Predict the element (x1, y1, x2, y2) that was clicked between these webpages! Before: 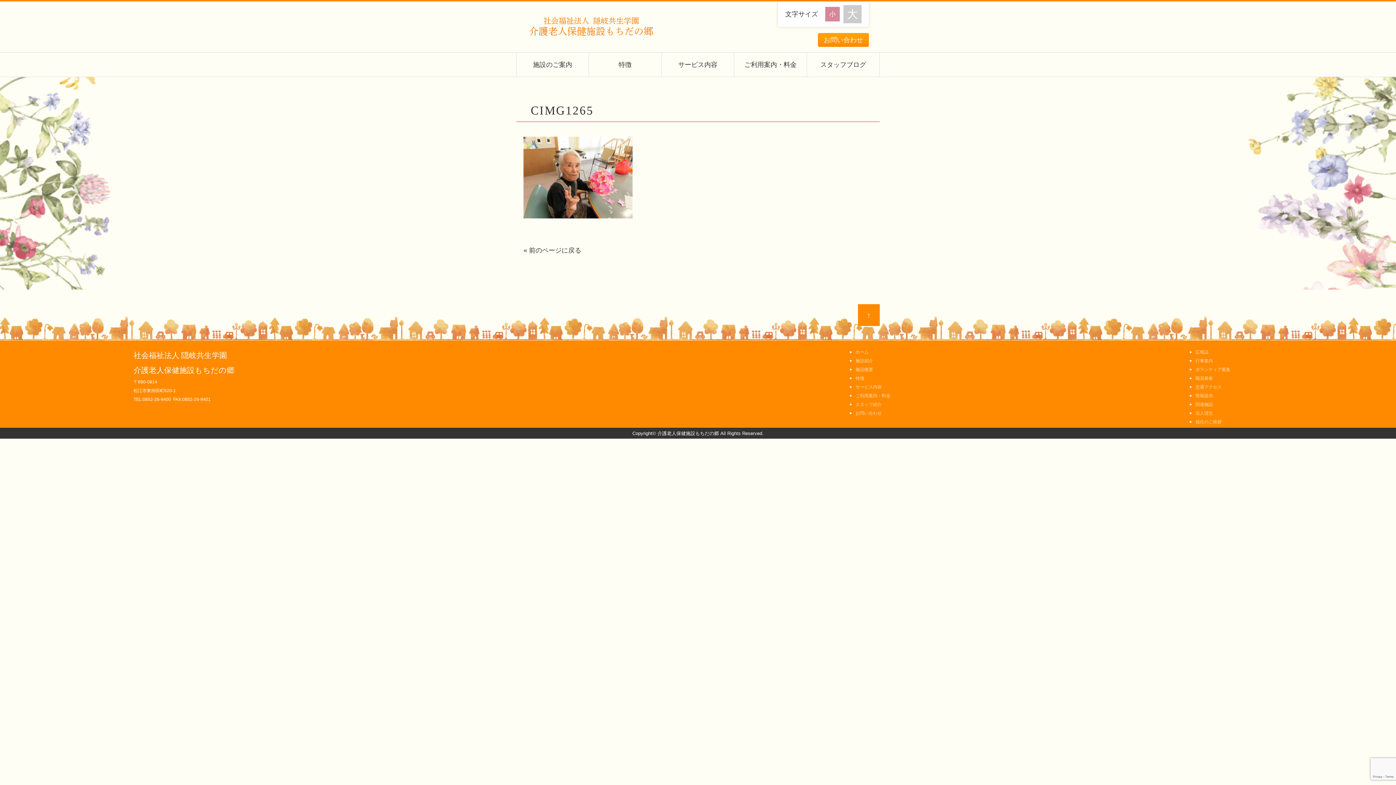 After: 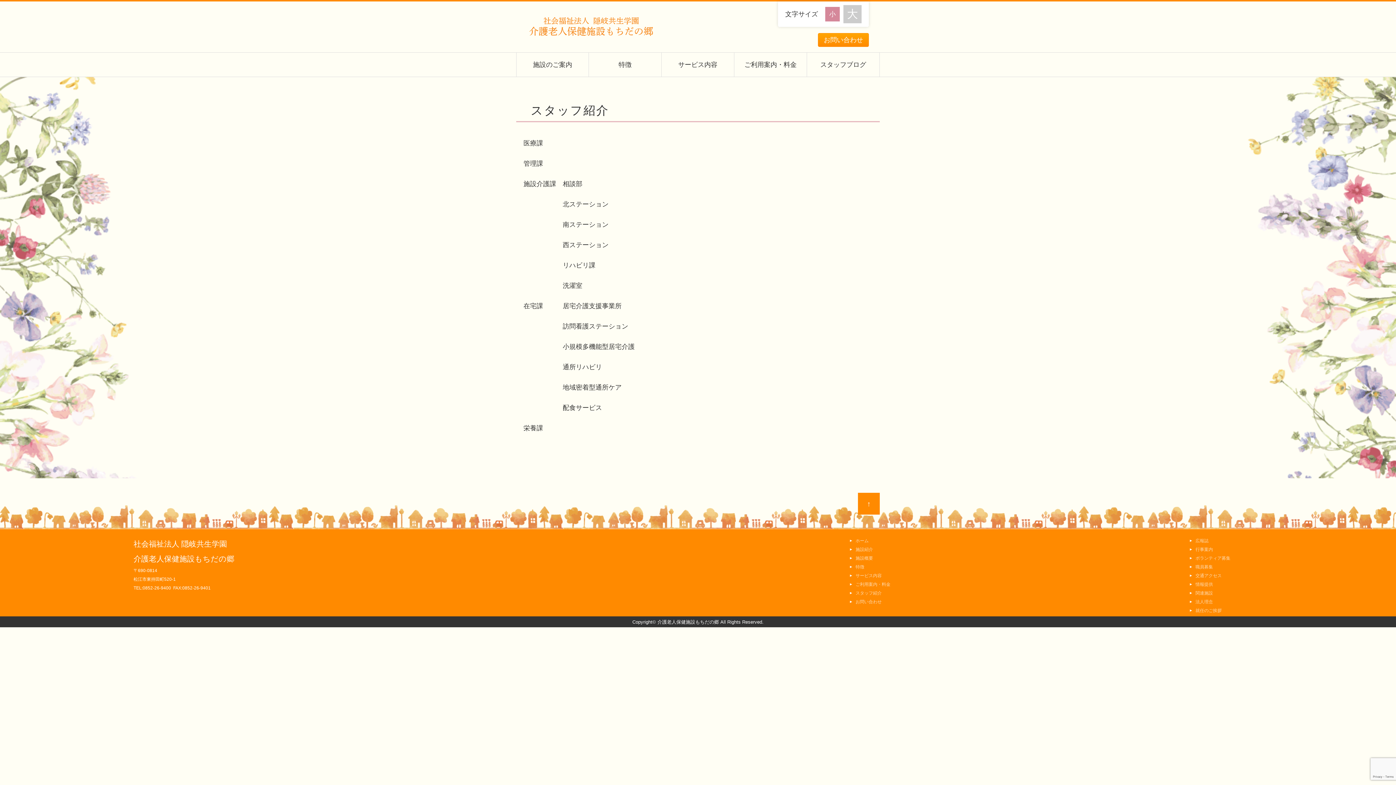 Action: bbox: (855, 402, 882, 407) label: スタッフ紹介